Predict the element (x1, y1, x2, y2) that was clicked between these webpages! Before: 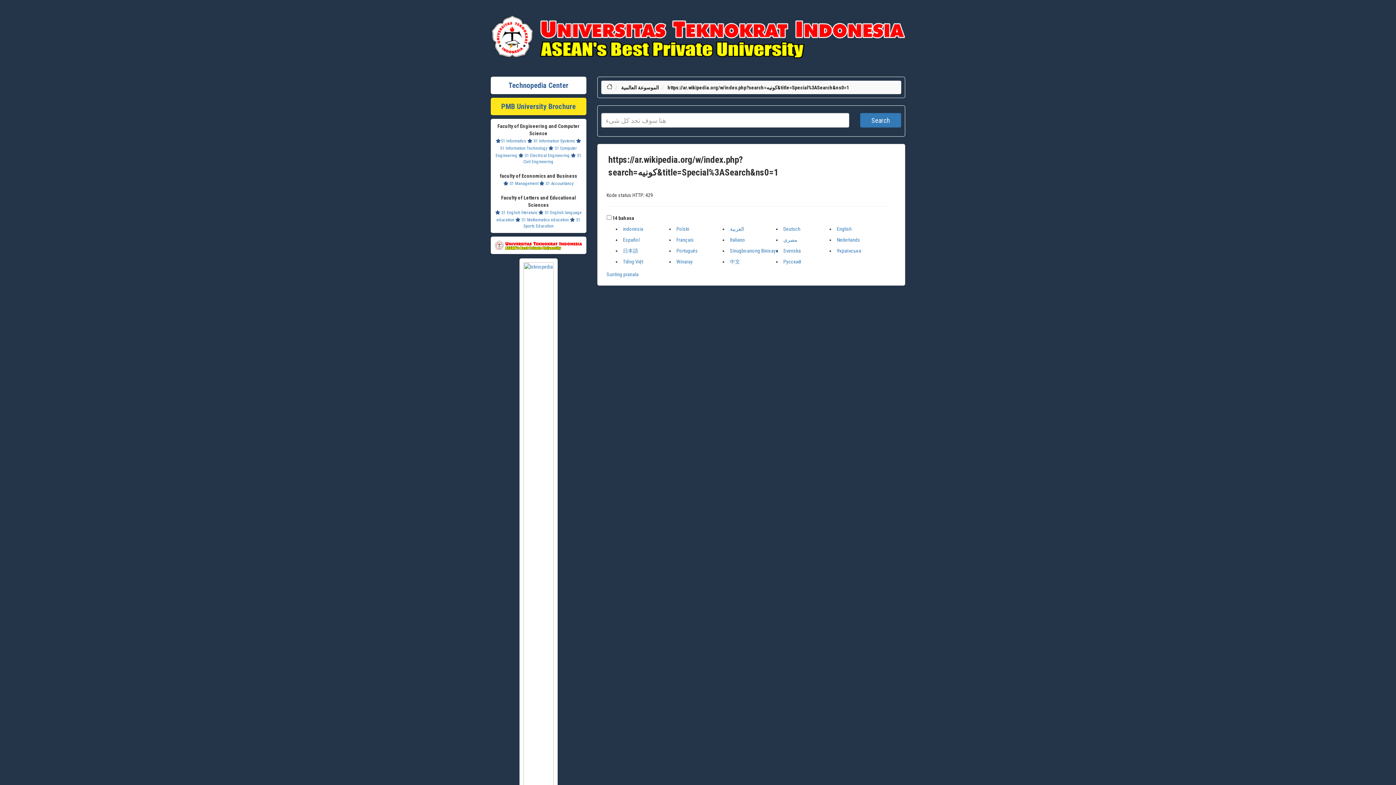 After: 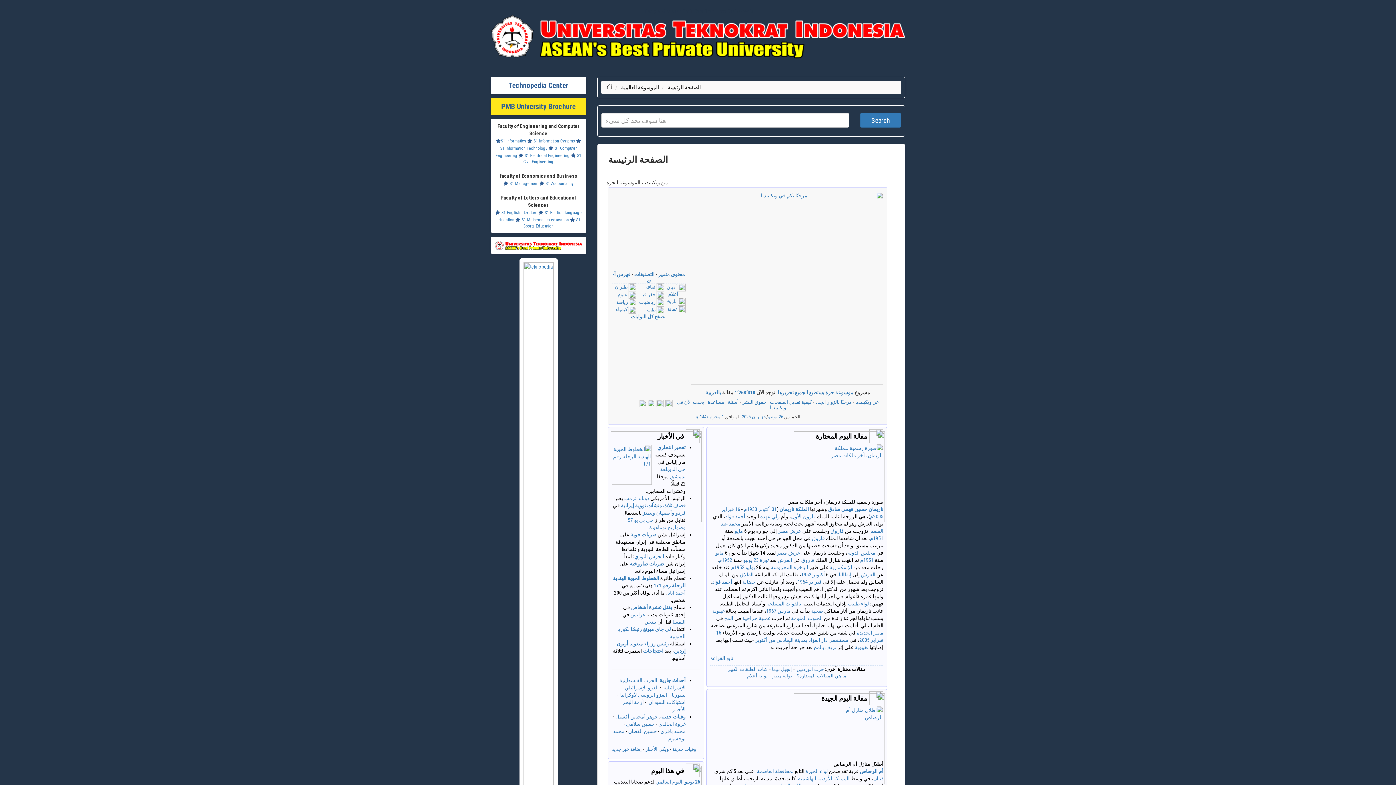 Action: bbox: (730, 226, 744, 232) label: العربية